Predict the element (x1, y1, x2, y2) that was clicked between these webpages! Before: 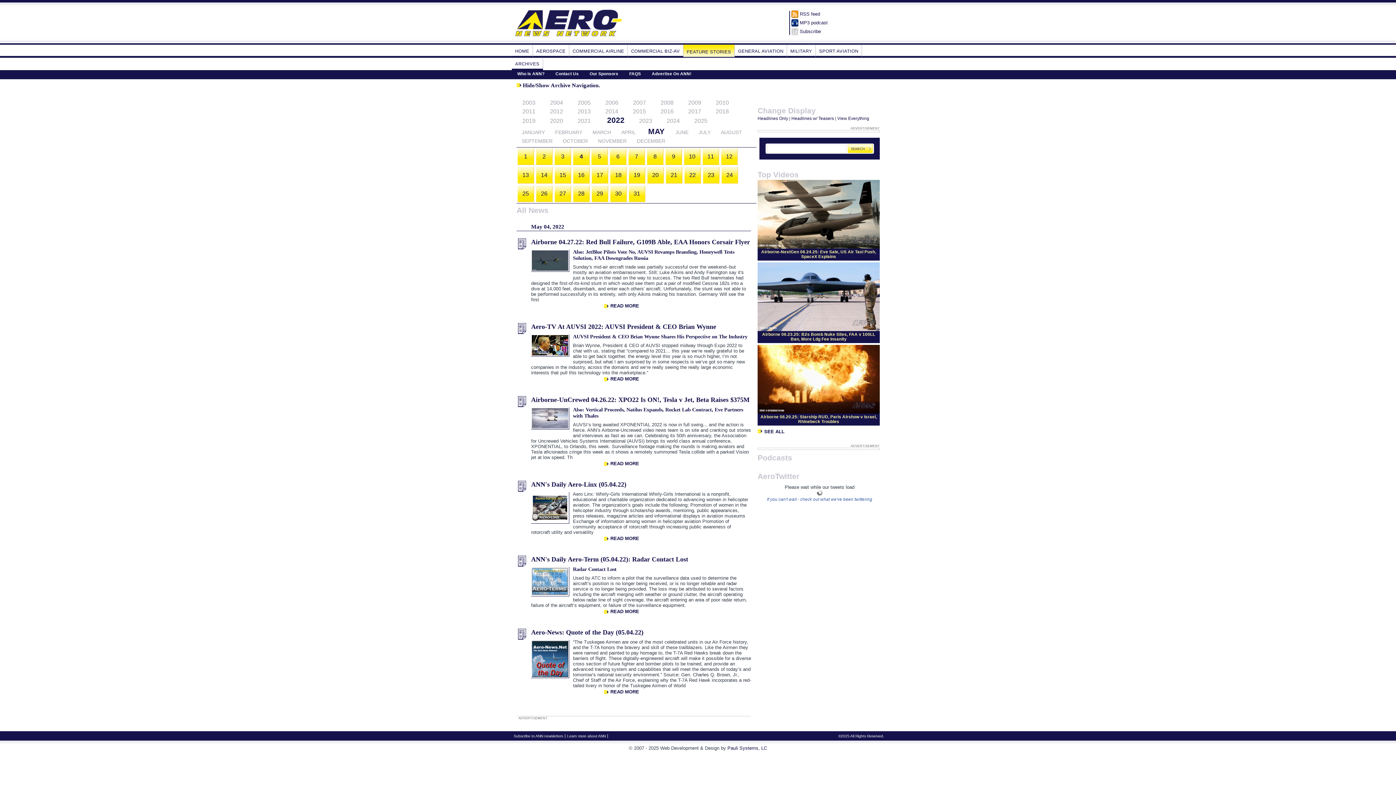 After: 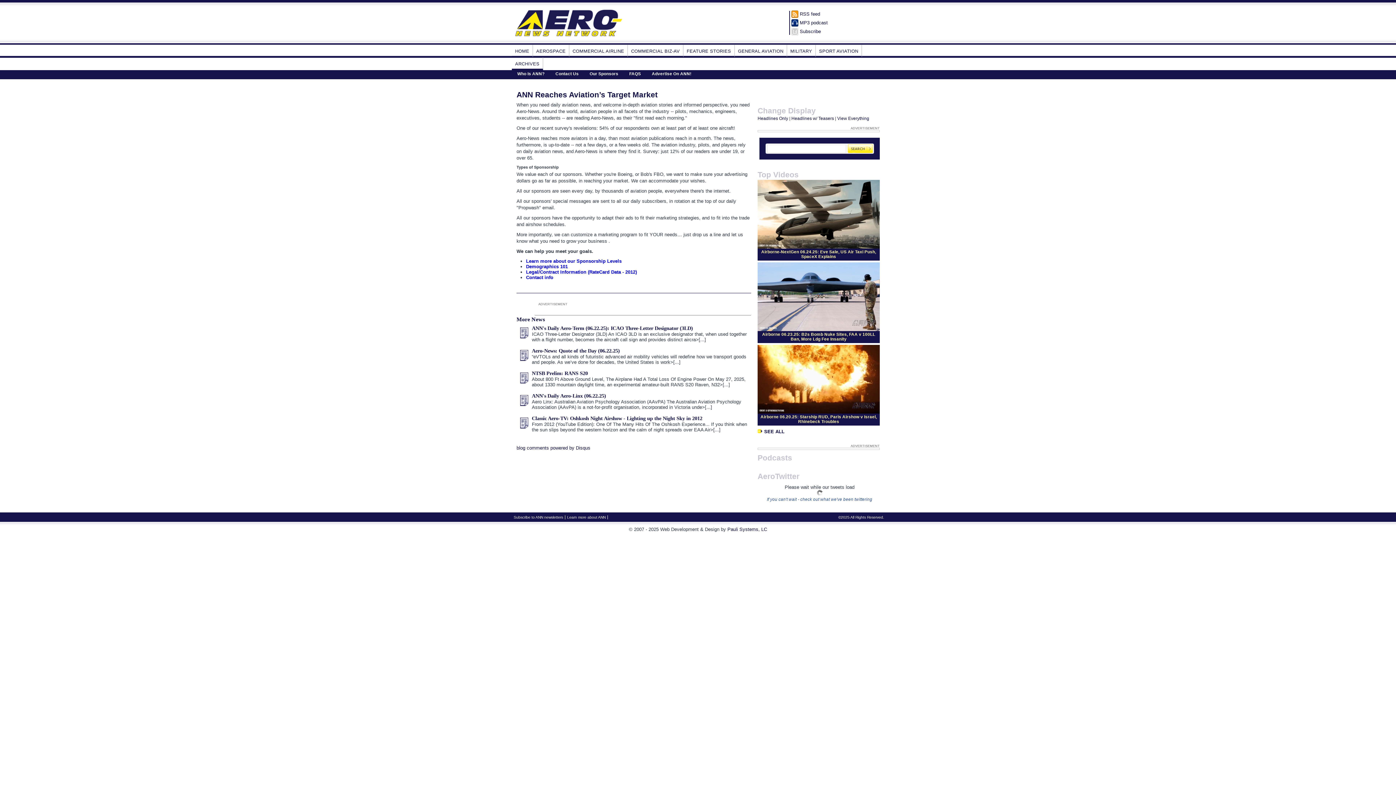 Action: bbox: (646, 70, 697, 79) label: Advertise On ANN!